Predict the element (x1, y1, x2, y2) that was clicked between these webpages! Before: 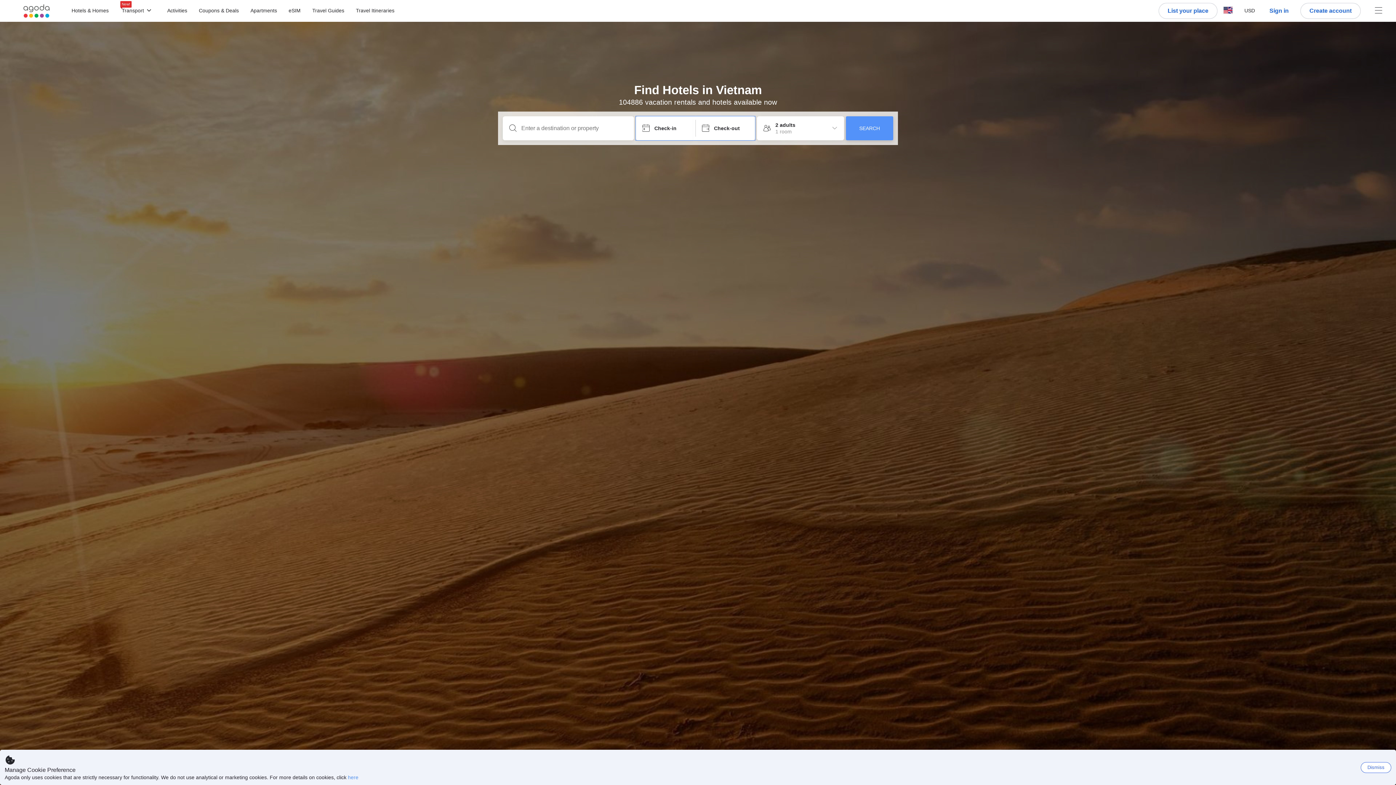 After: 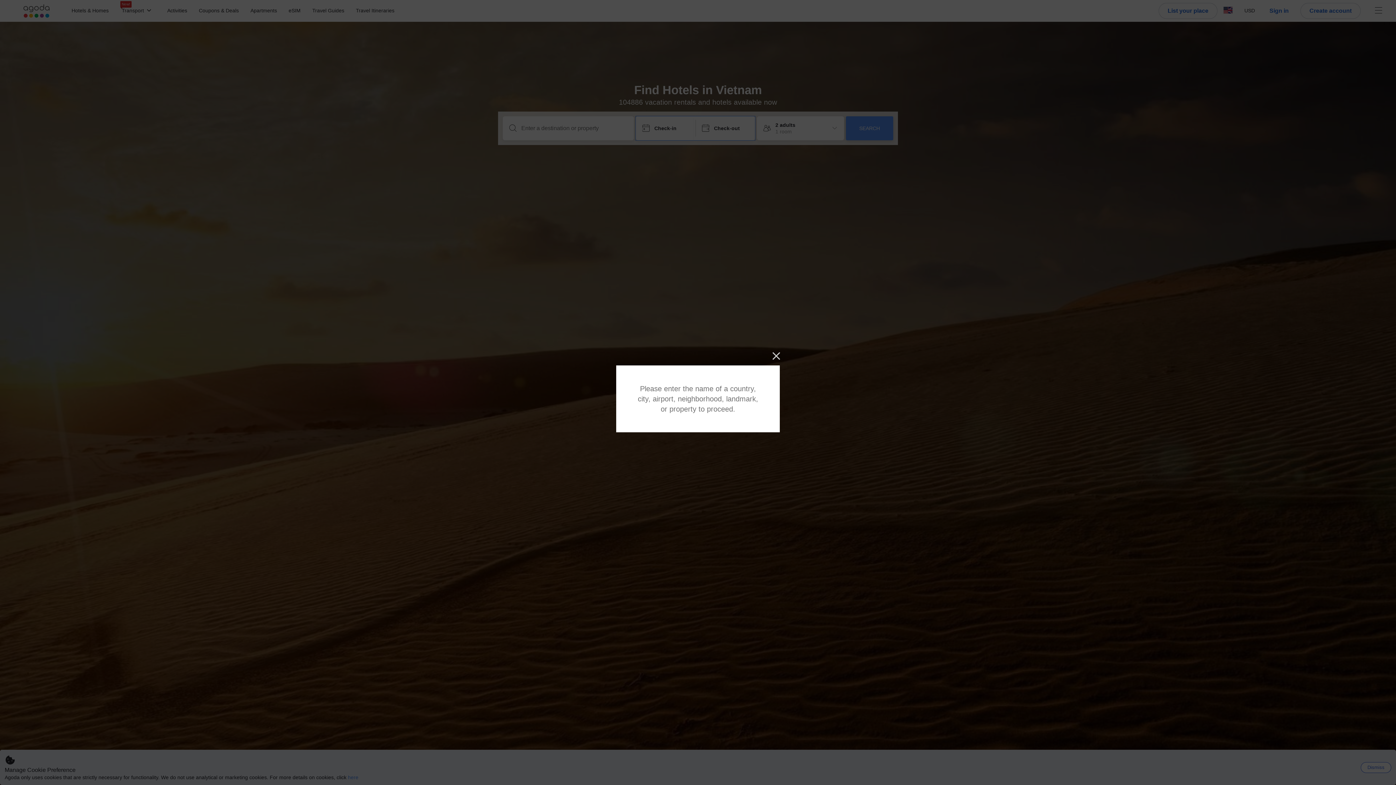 Action: label: SEARCH bbox: (846, 116, 893, 140)